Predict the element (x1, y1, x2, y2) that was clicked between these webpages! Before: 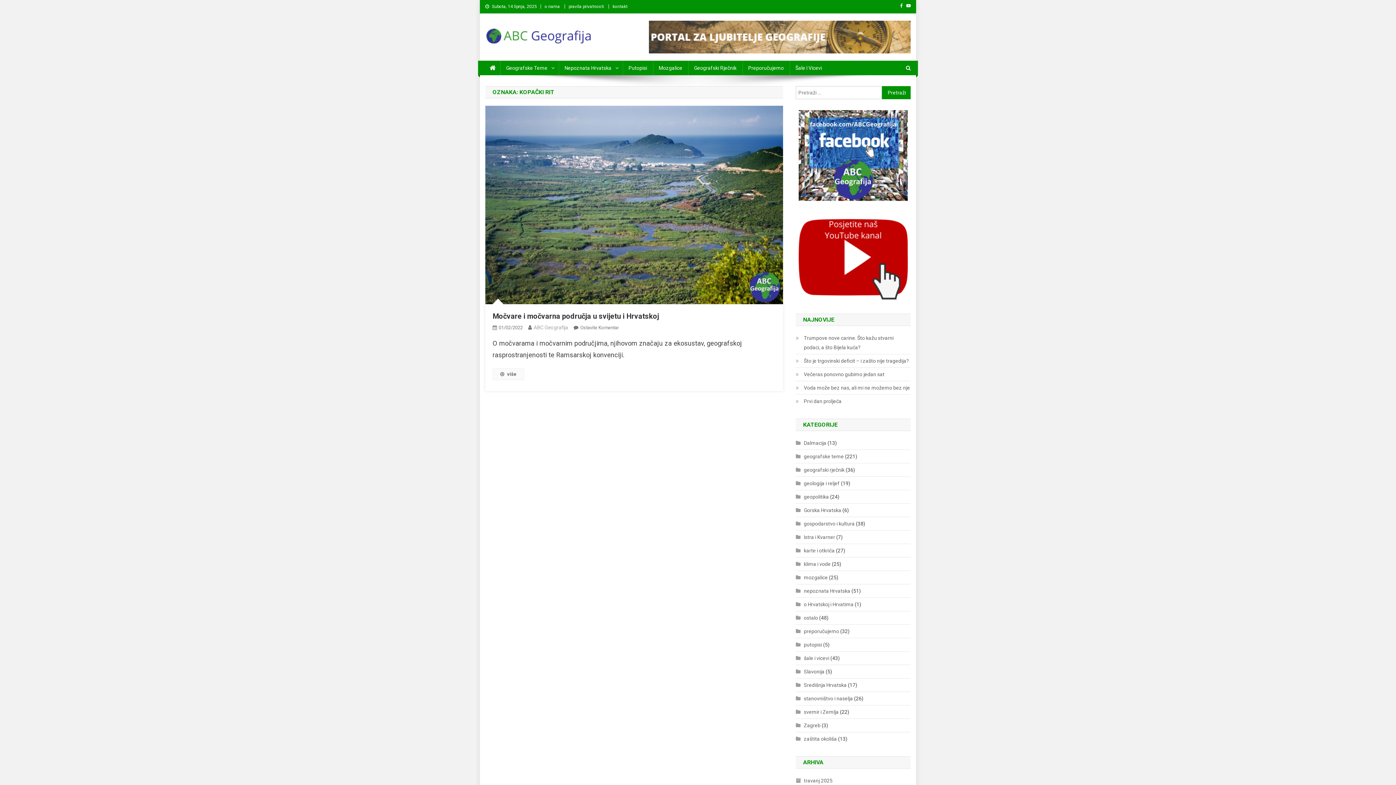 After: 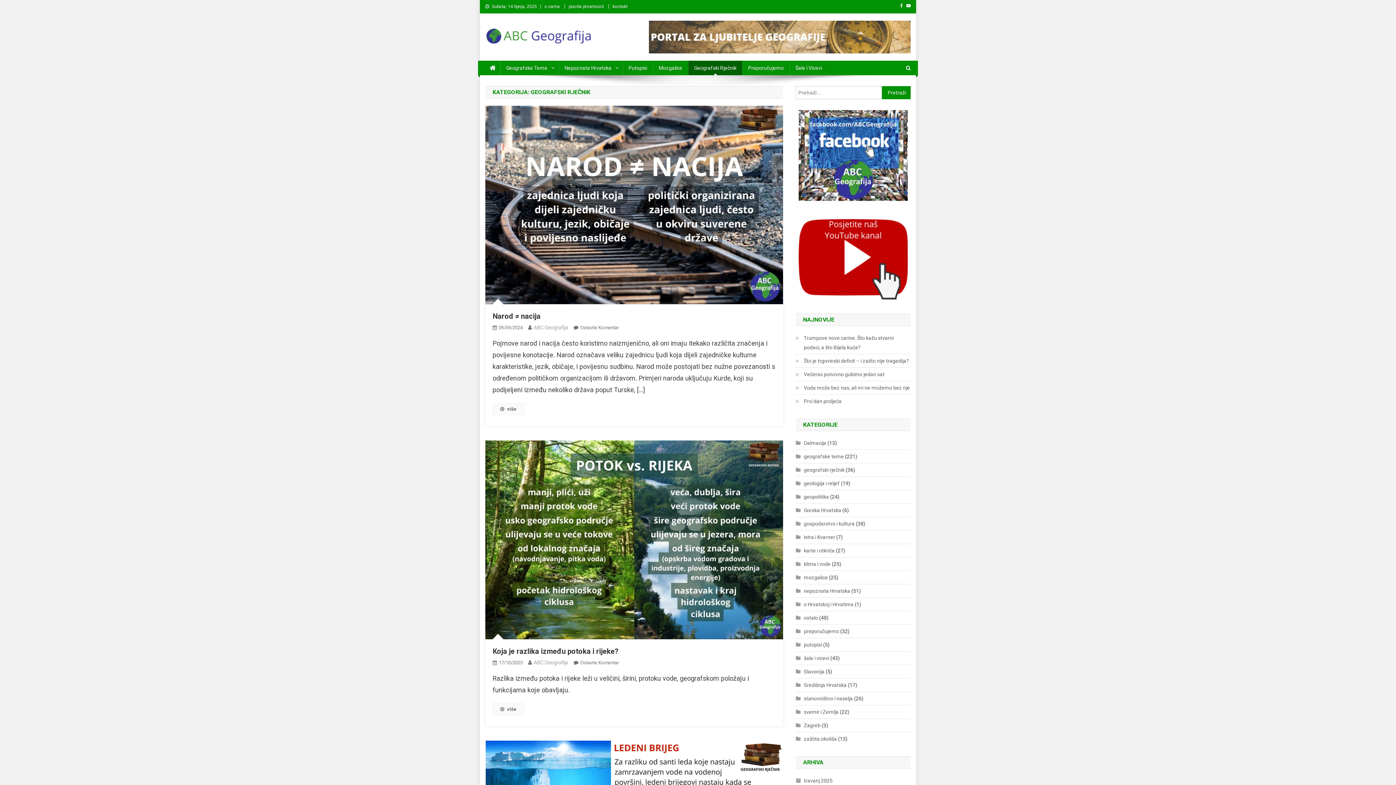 Action: label: Geografski Rječnik bbox: (688, 60, 742, 75)